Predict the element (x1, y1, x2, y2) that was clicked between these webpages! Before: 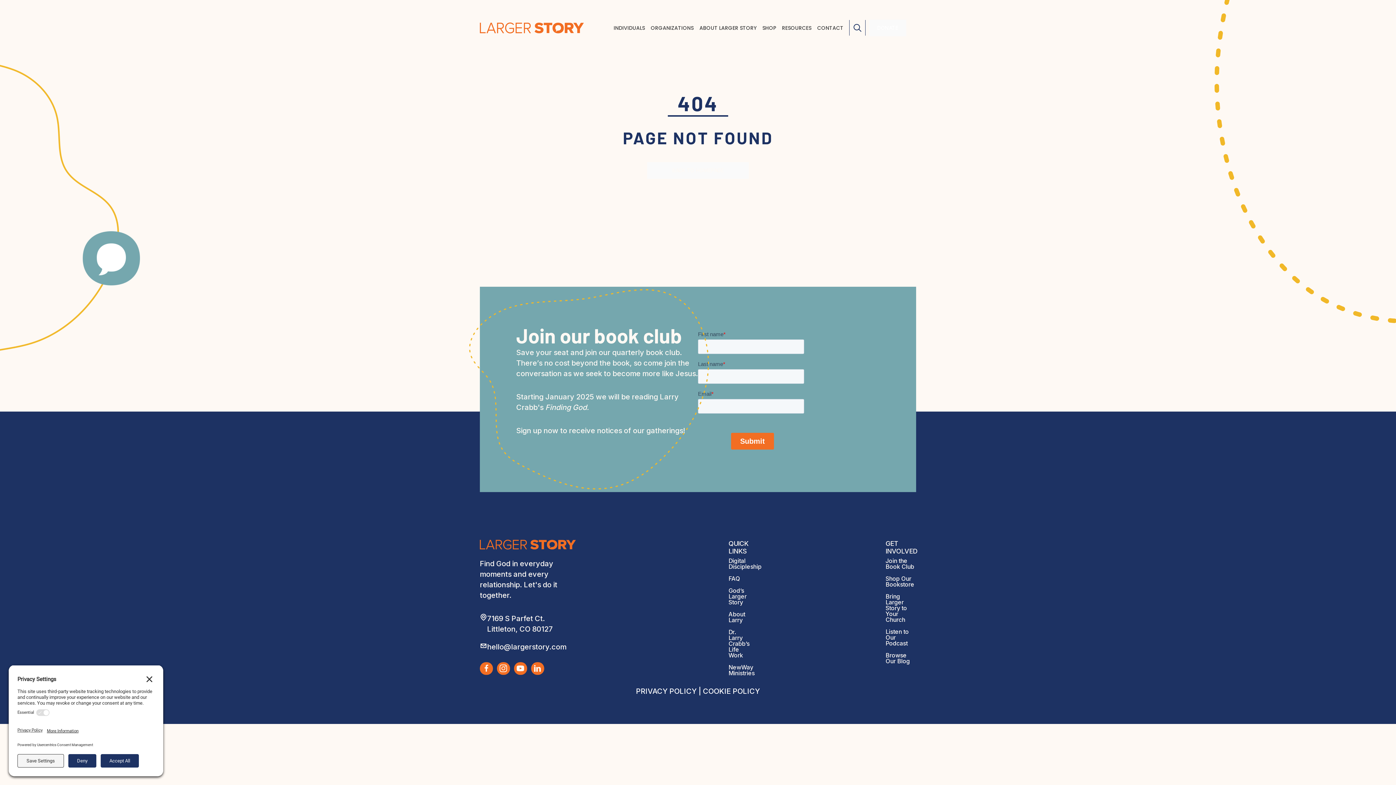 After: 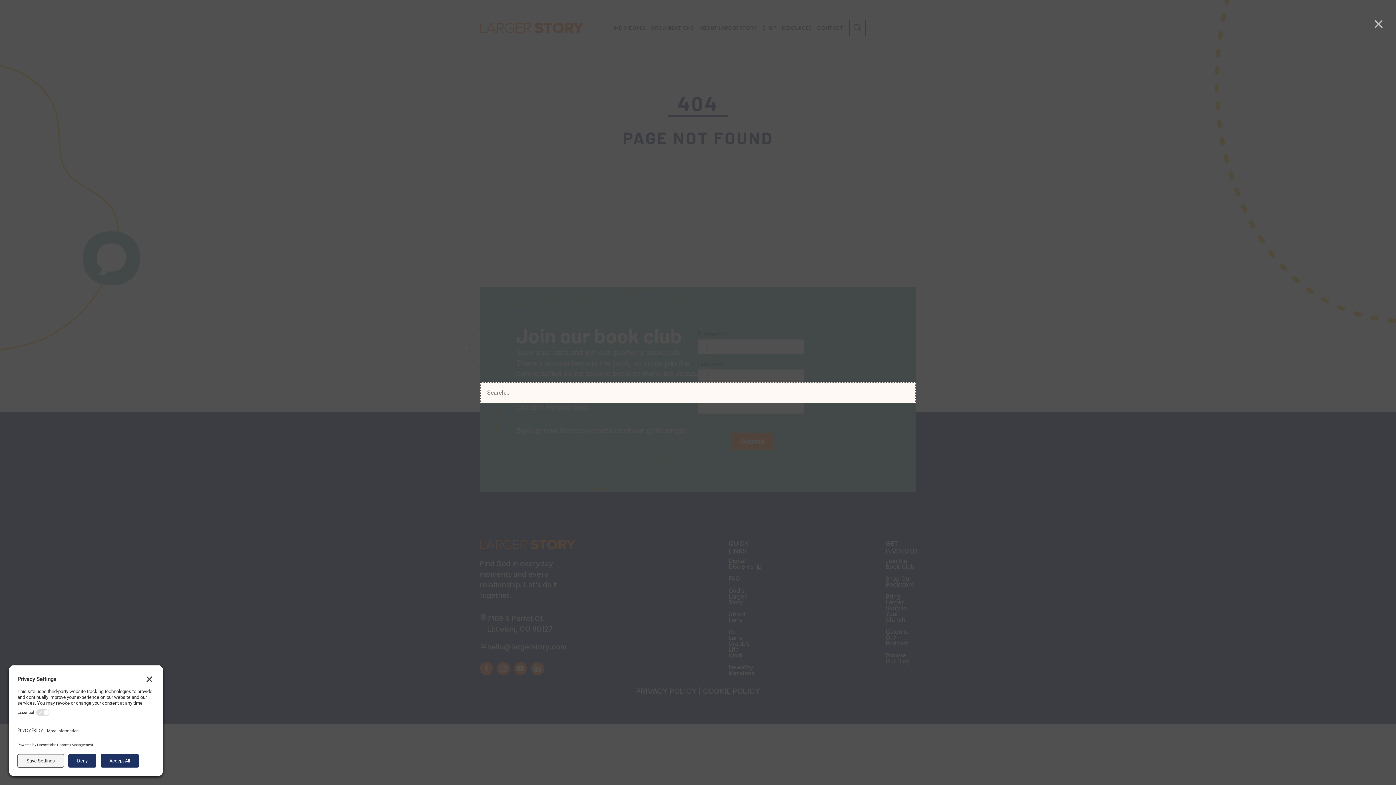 Action: bbox: (849, 20, 865, 35)